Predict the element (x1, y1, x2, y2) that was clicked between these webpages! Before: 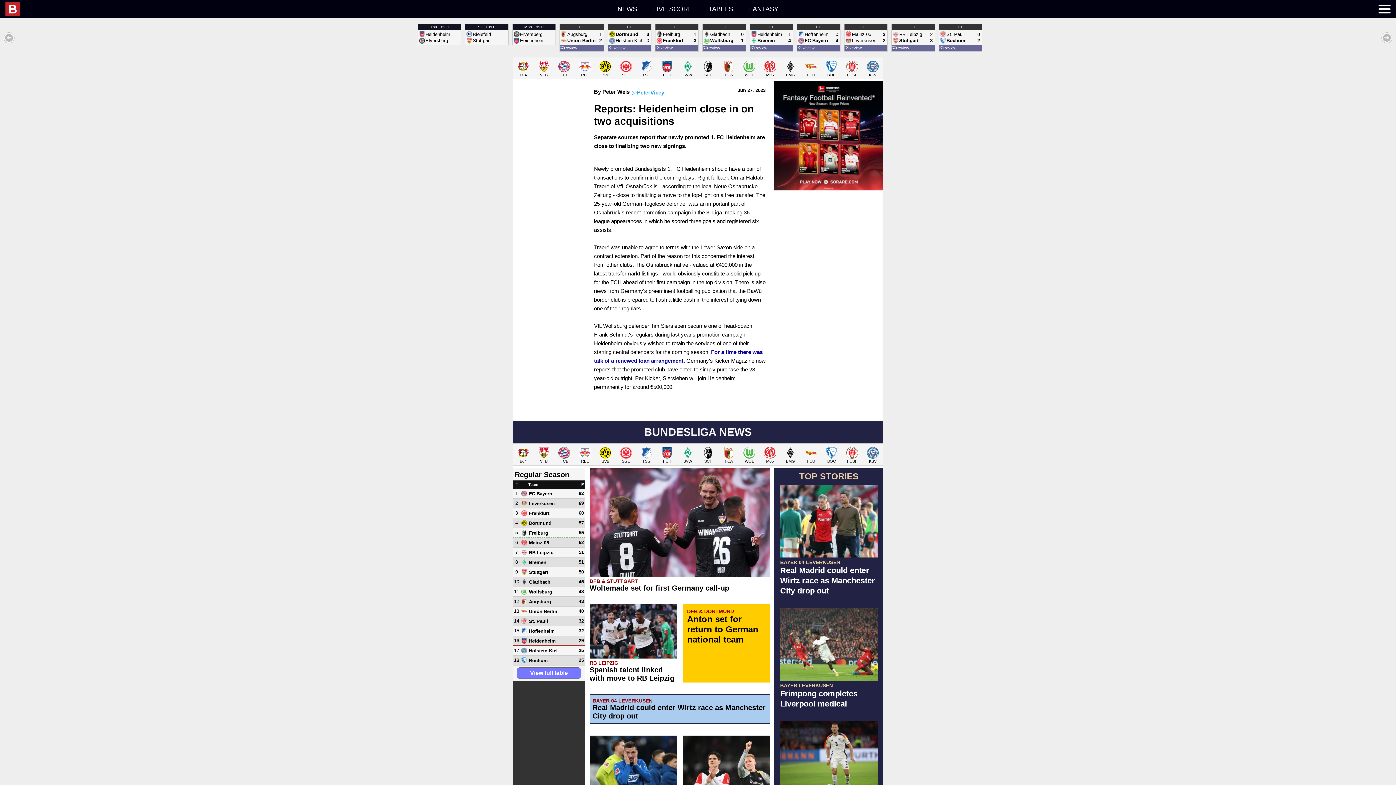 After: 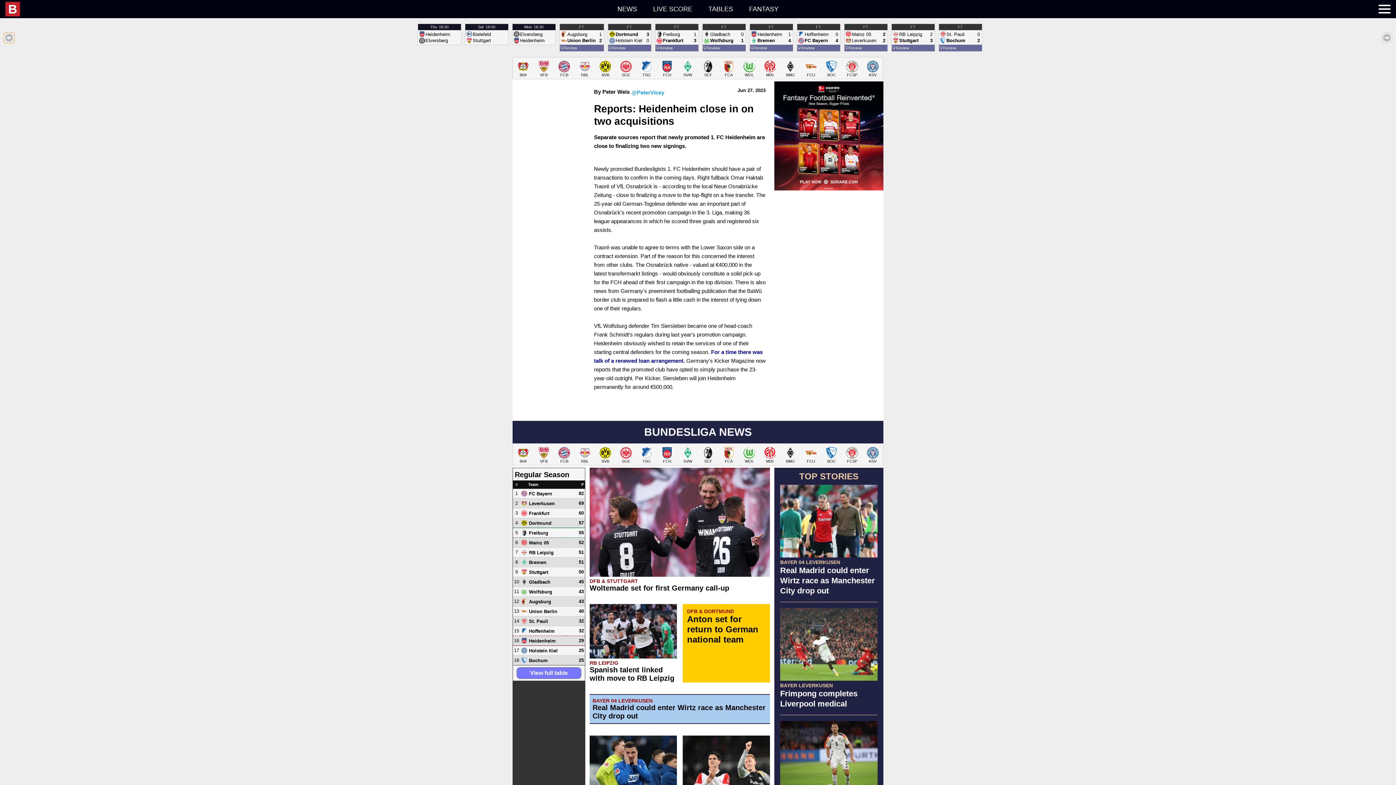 Action: bbox: (3, 32, 14, 43)